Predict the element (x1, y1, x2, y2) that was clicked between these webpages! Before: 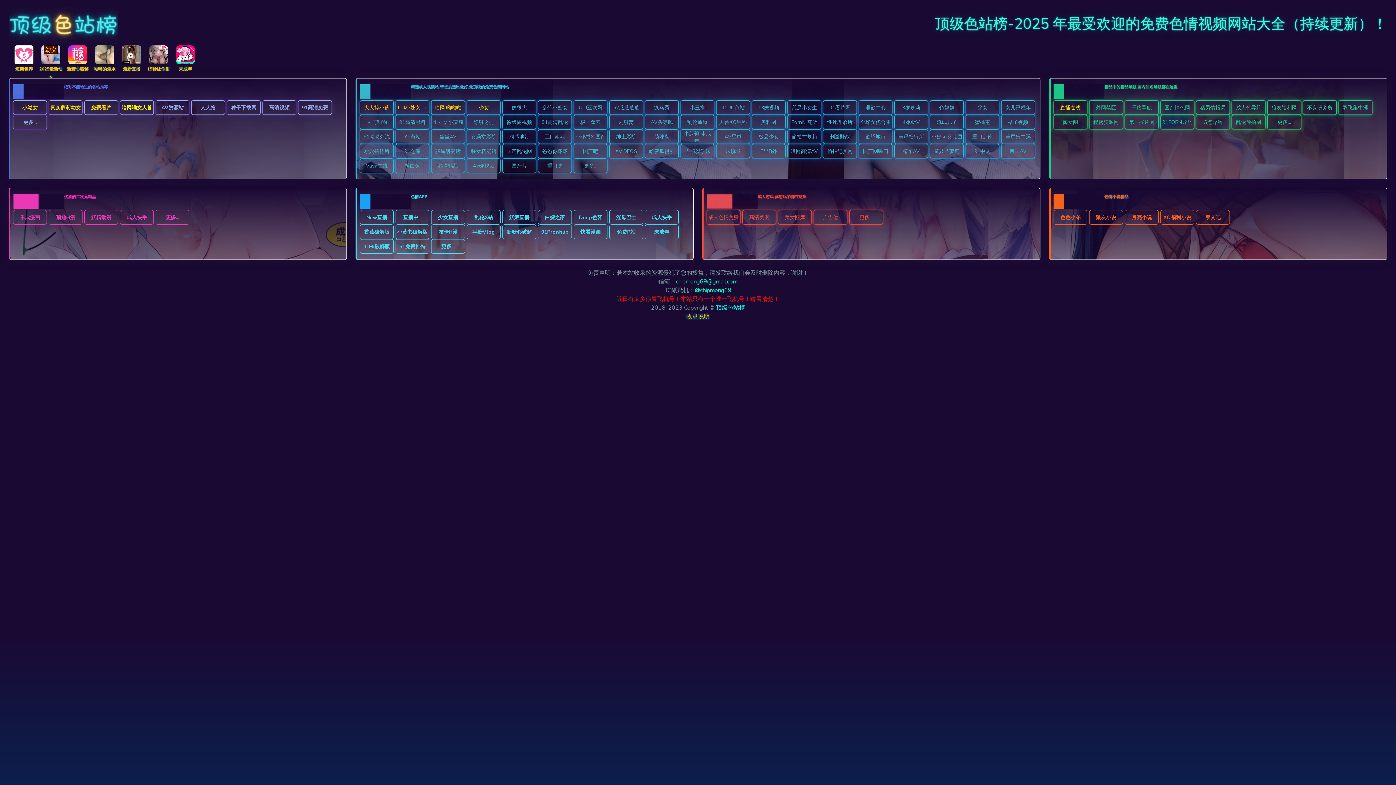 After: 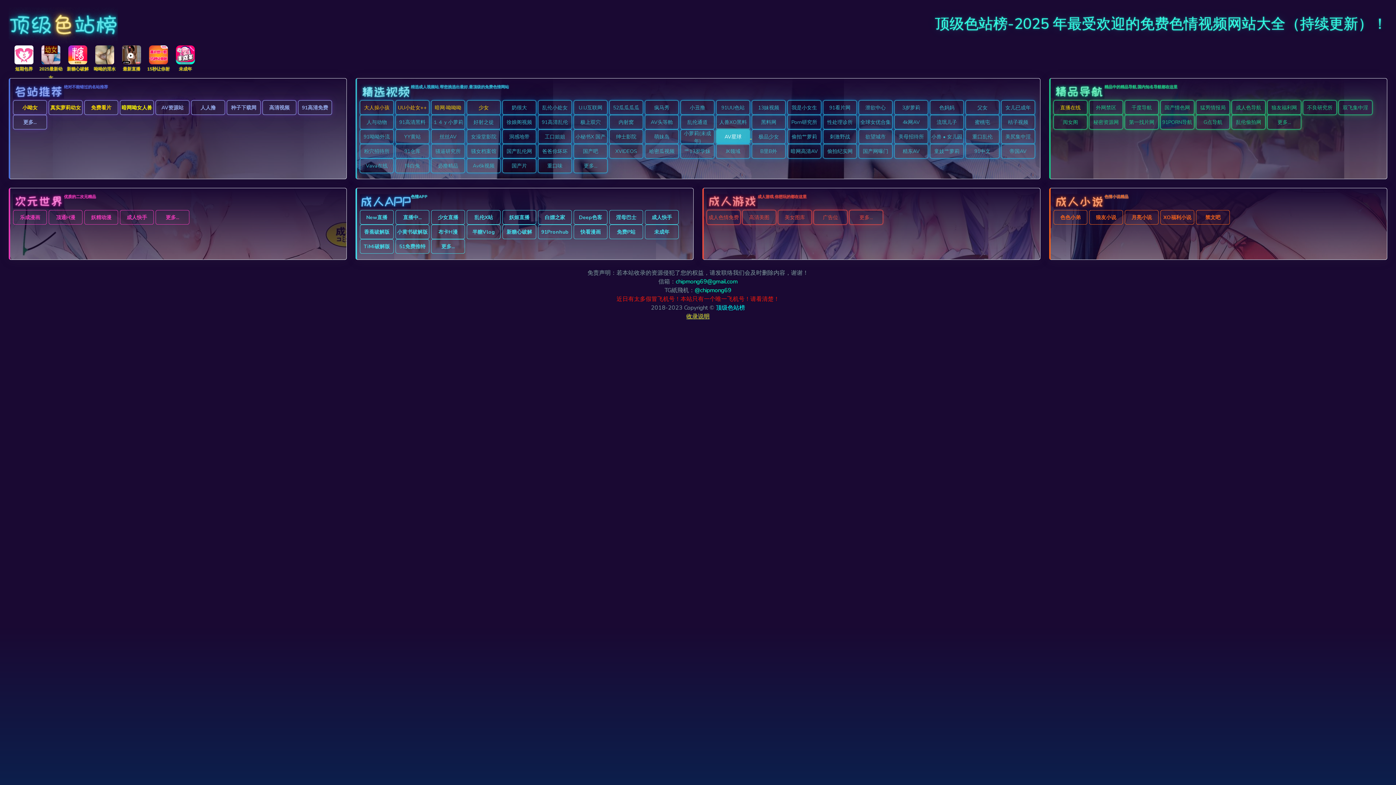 Action: label: AV星球  bbox: (716, 131, 752, 141)